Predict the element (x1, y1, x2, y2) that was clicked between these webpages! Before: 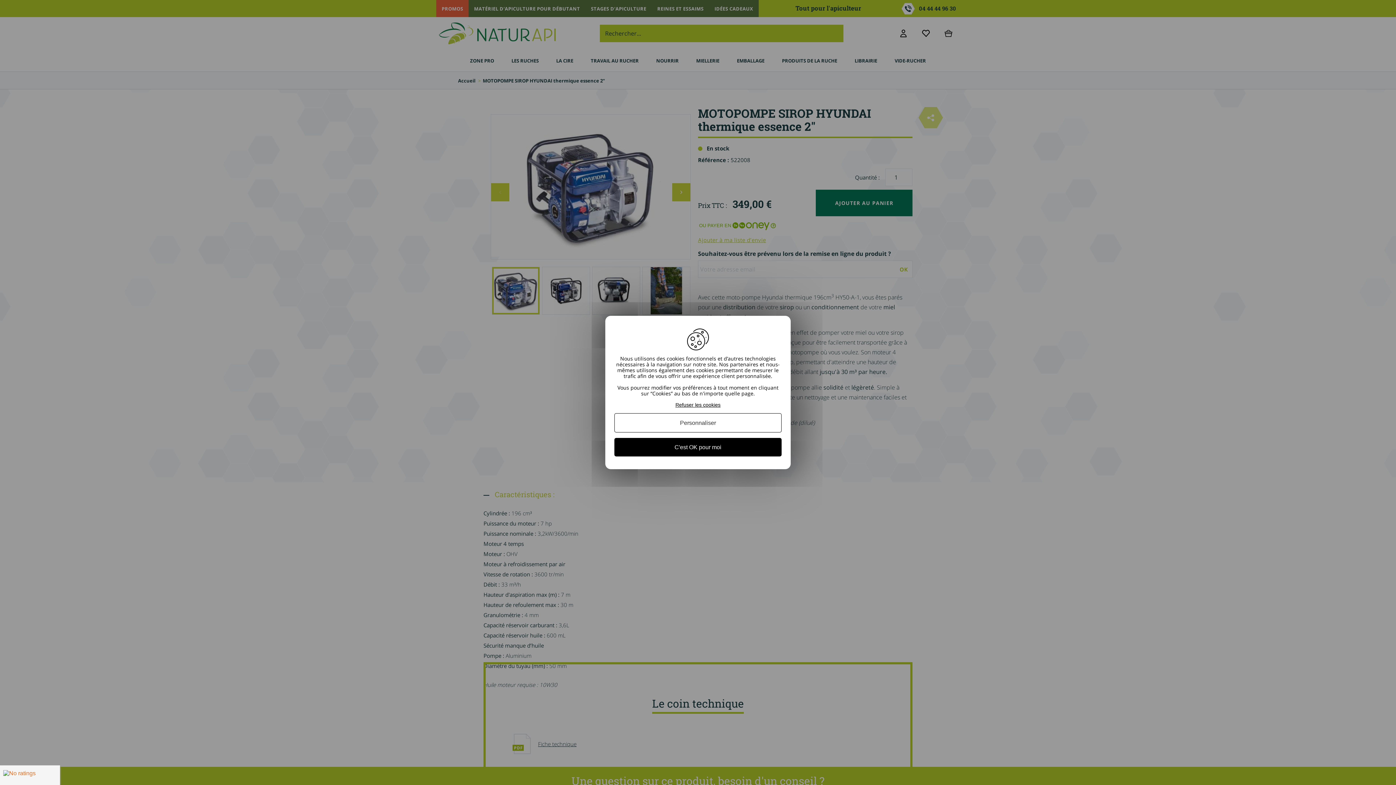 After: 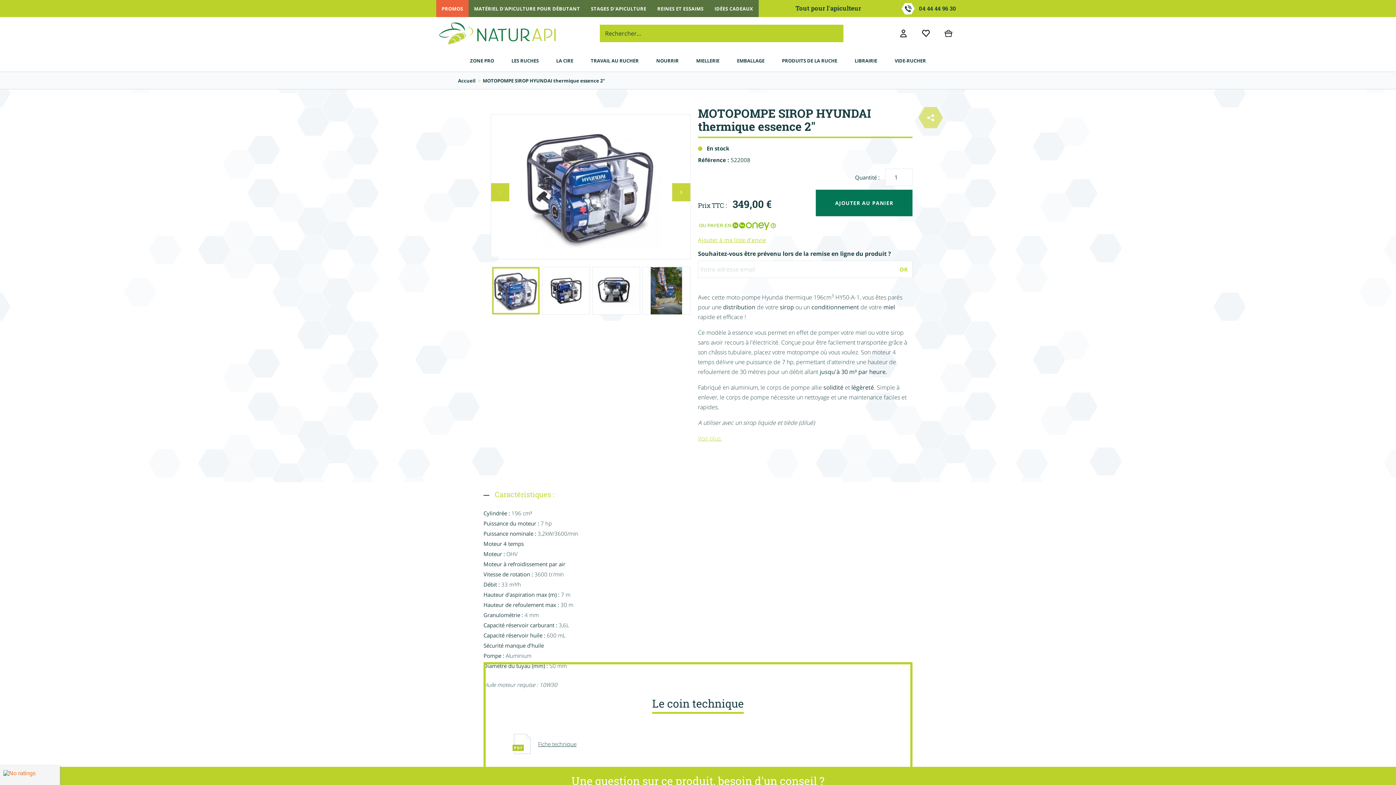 Action: label: C'est OK pour moi bbox: (614, 438, 781, 456)